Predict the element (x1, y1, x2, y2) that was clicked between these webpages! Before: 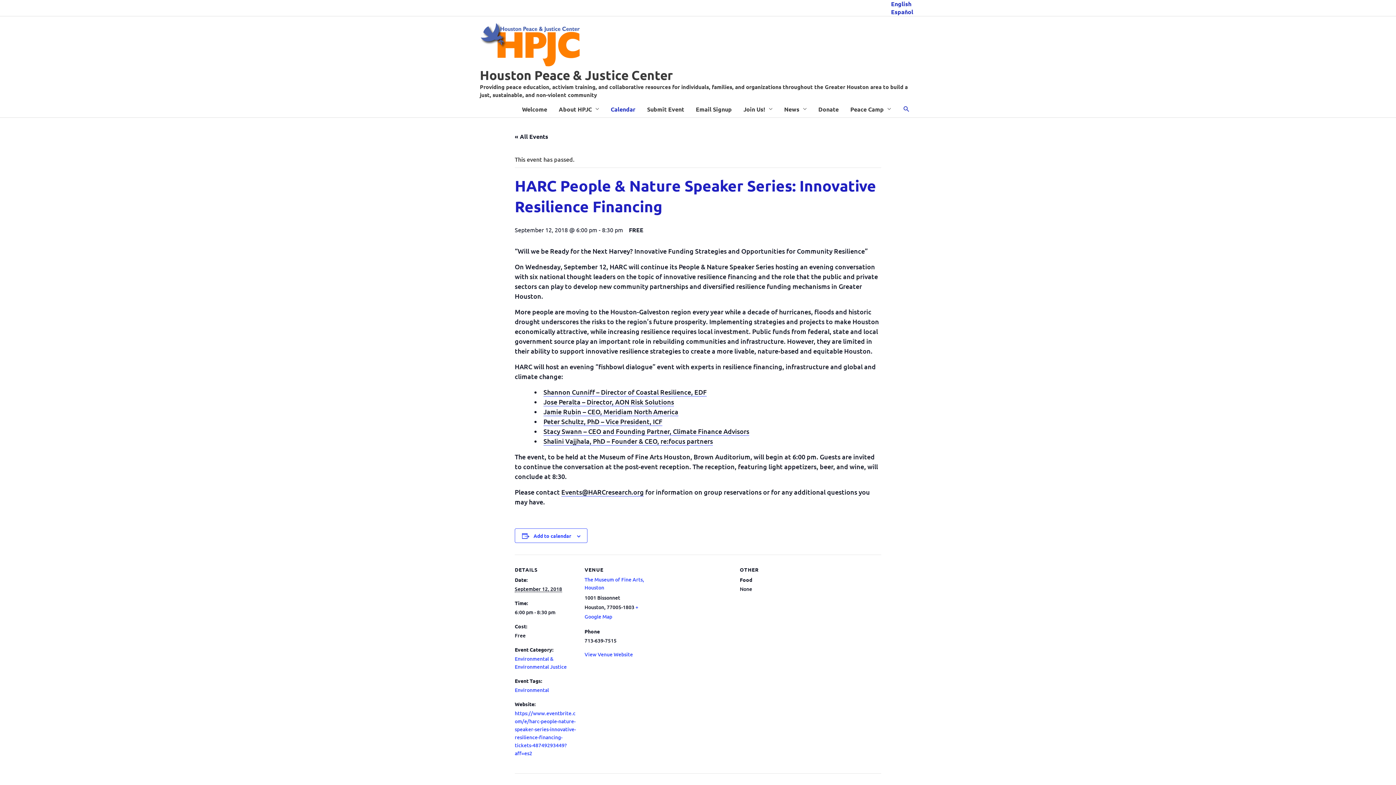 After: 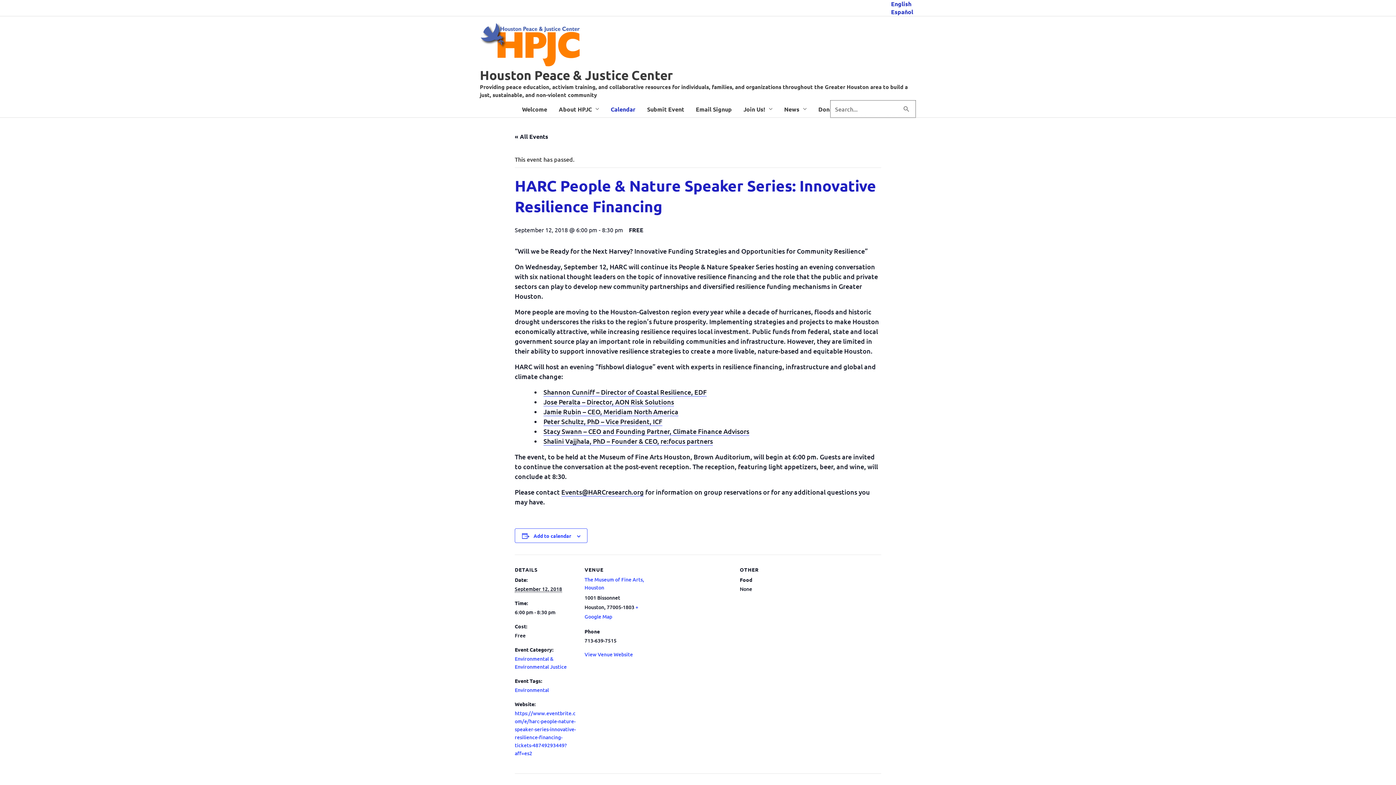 Action: label: Search button bbox: (902, 105, 910, 112)